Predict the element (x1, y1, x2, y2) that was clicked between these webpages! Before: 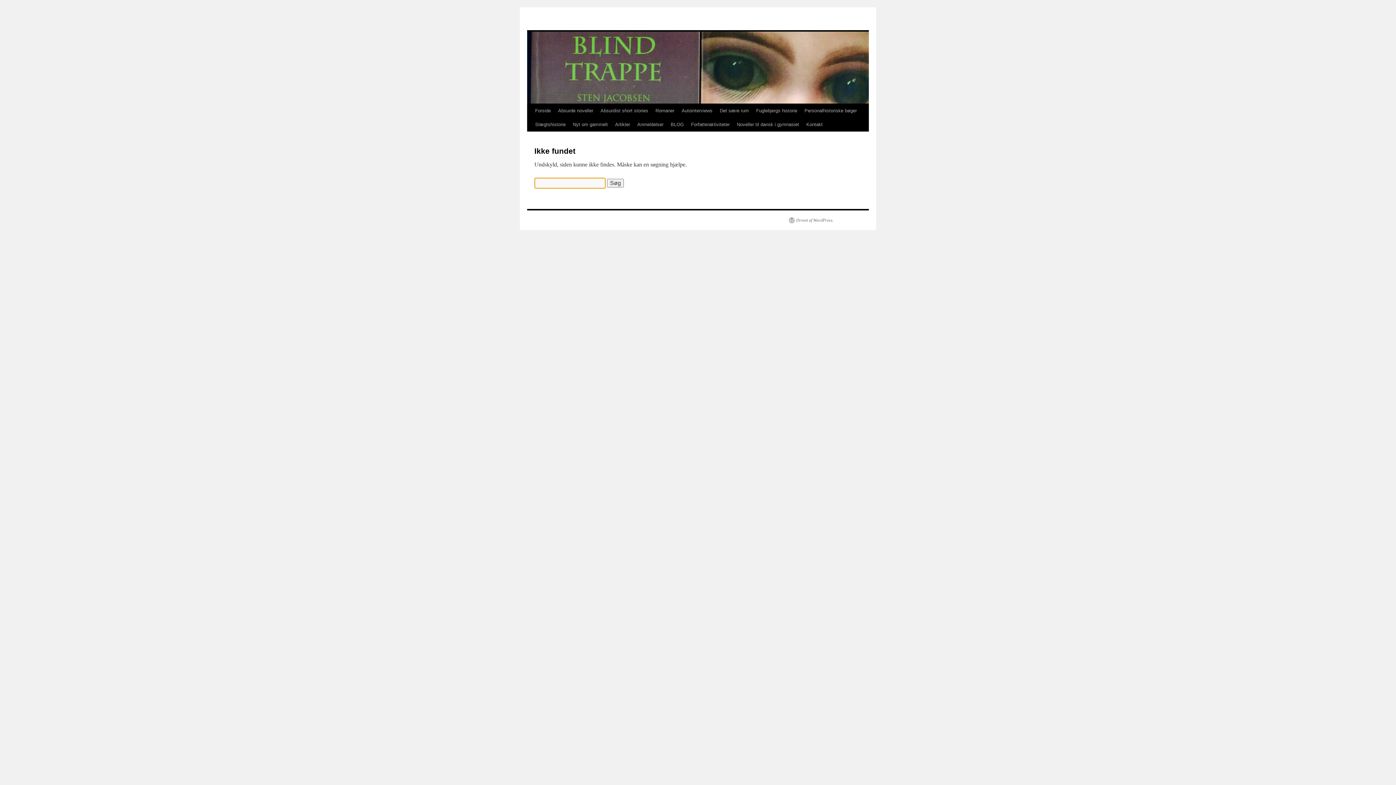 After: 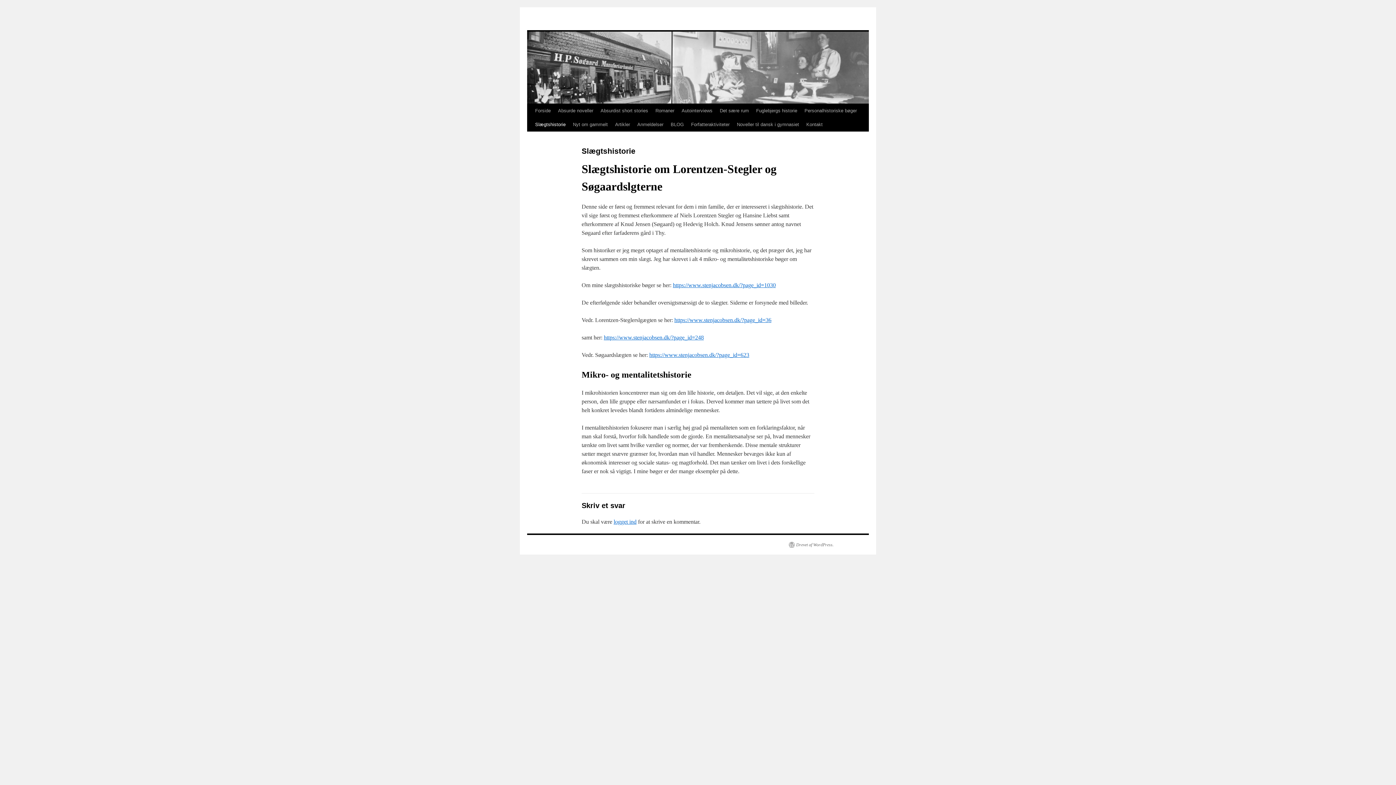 Action: label: Slægtshistorie bbox: (531, 117, 569, 131)